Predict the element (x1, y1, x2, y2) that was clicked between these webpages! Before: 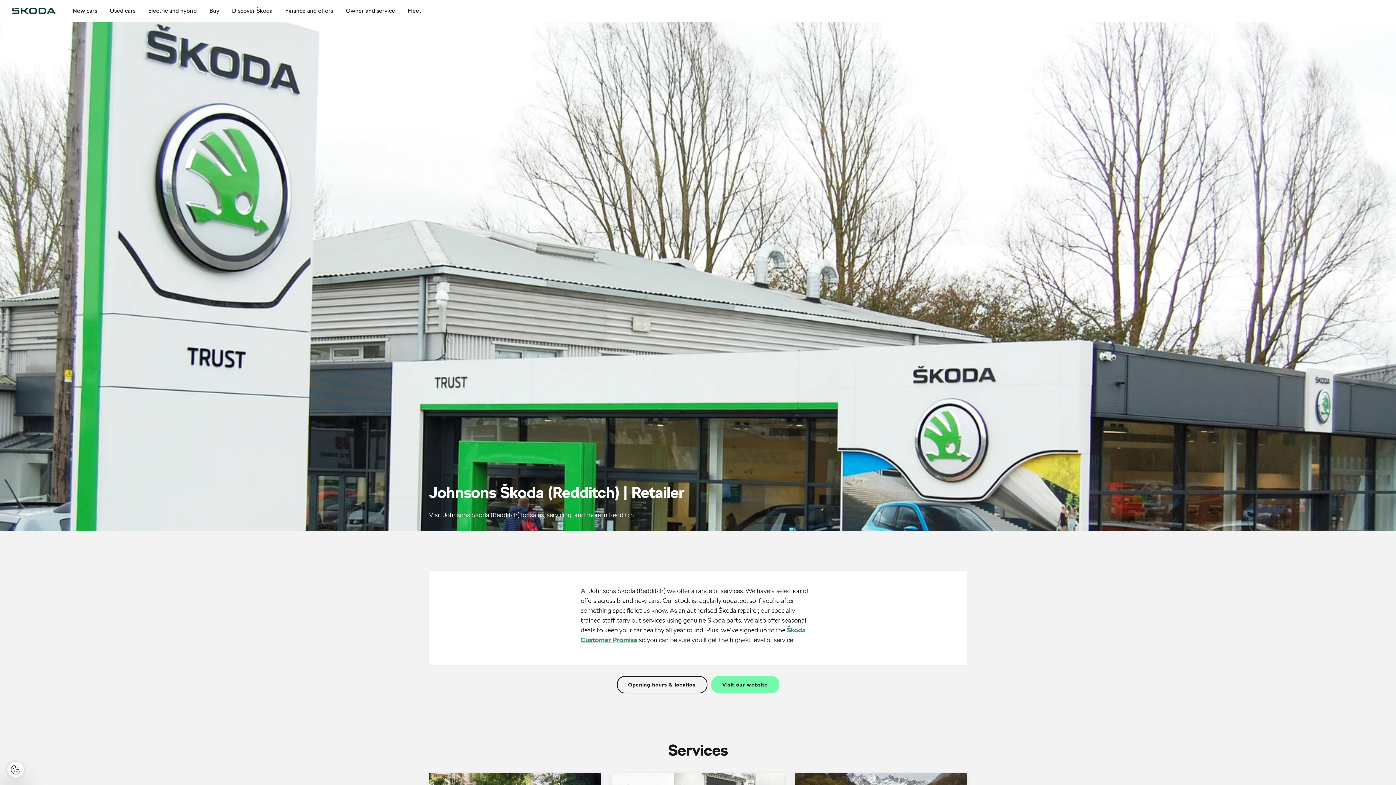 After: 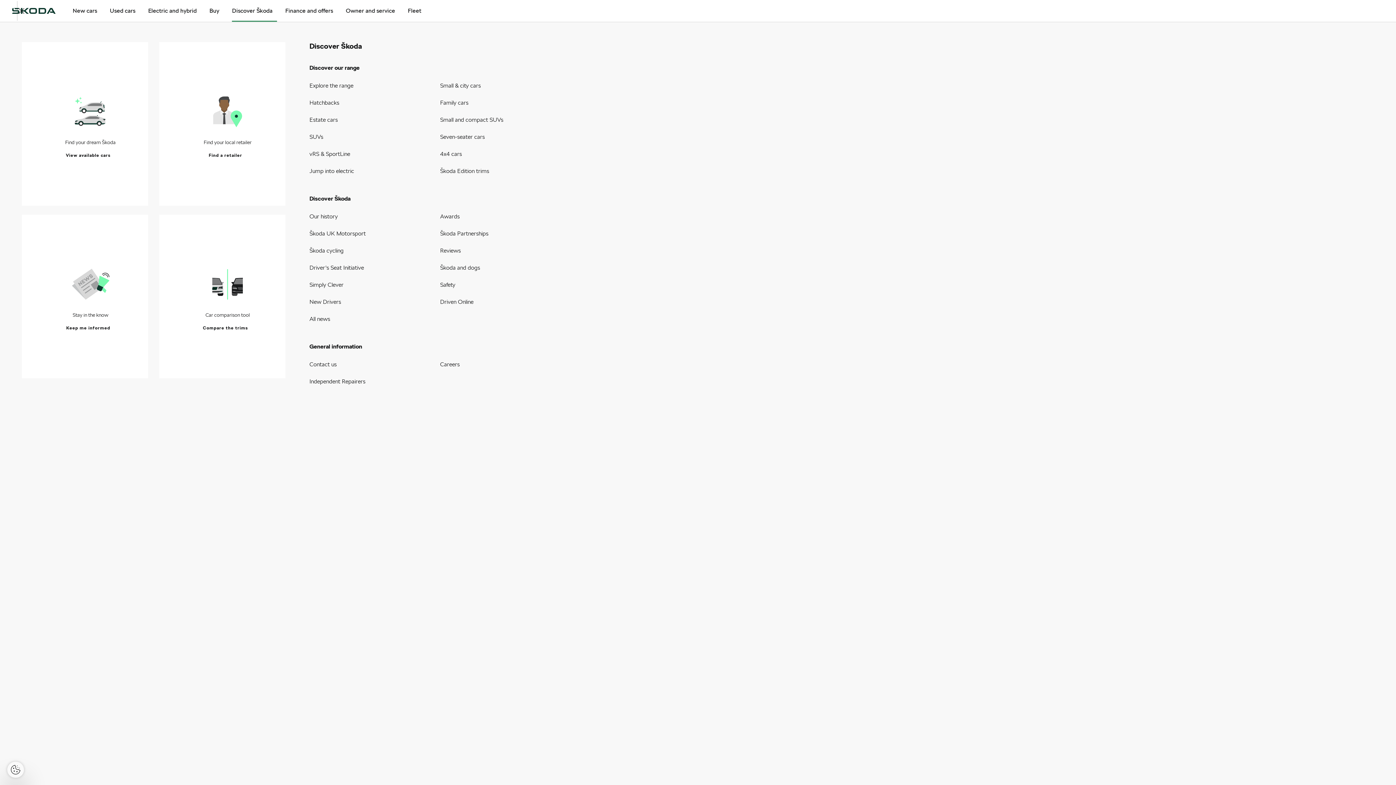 Action: bbox: (232, 0, 272, 21) label: Discover Škoda